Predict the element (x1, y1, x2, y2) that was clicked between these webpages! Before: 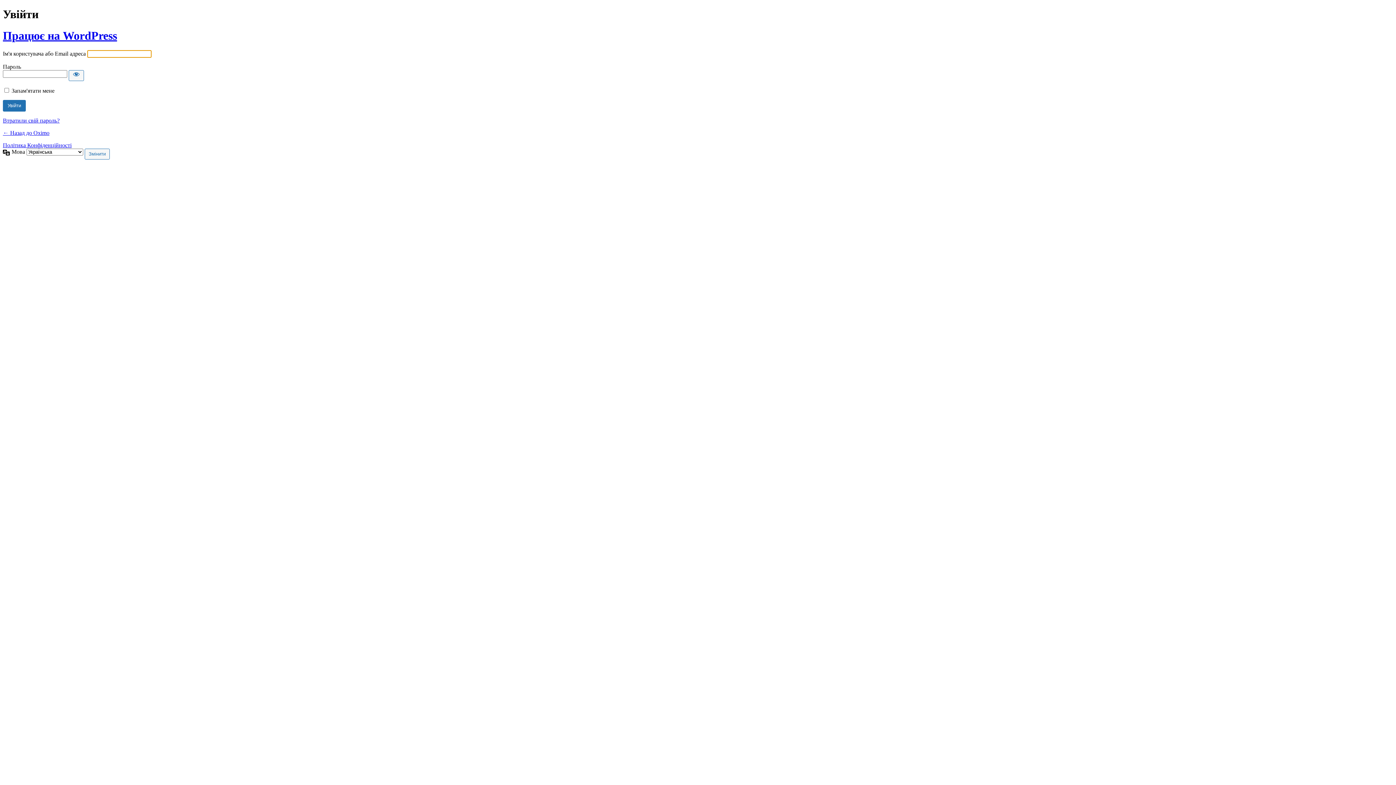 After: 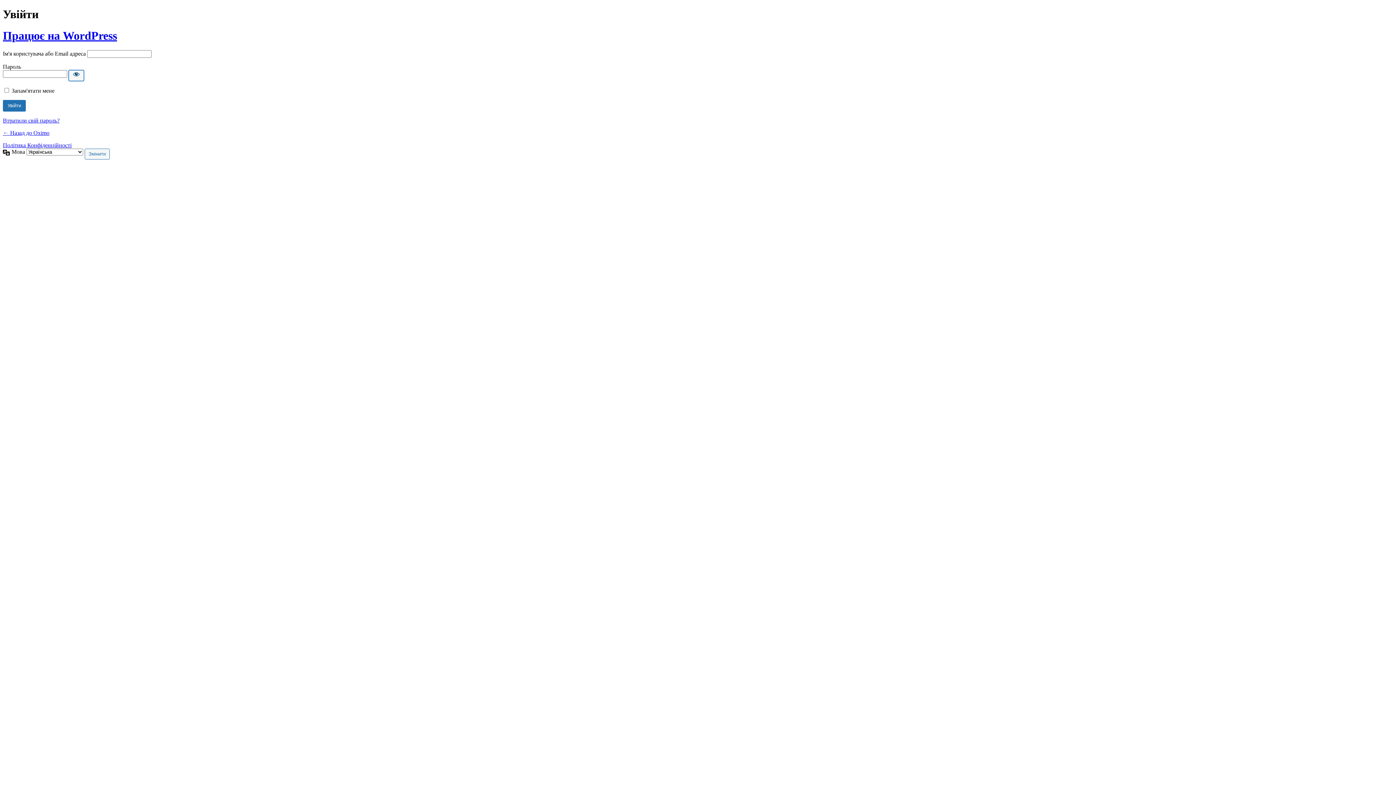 Action: label: Показати пароль bbox: (68, 70, 84, 81)